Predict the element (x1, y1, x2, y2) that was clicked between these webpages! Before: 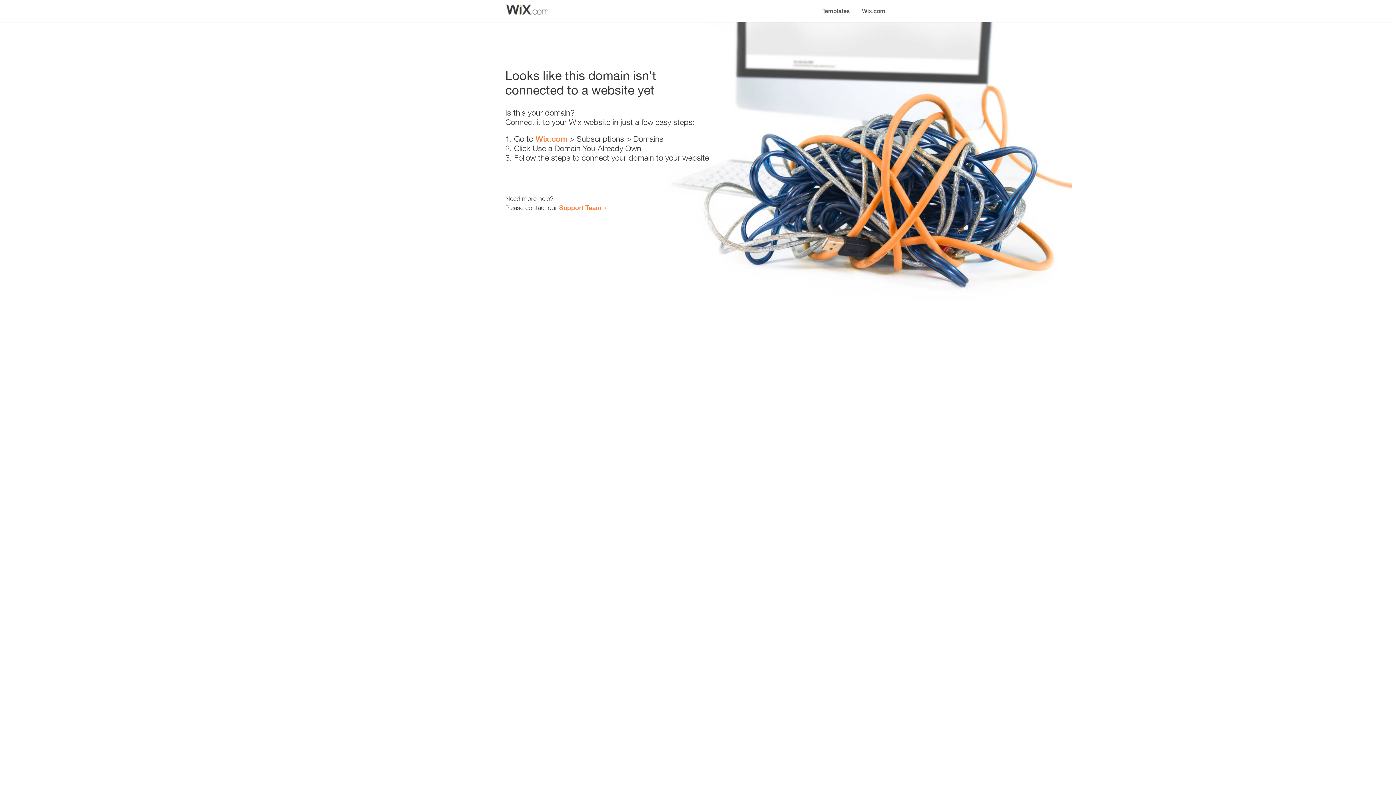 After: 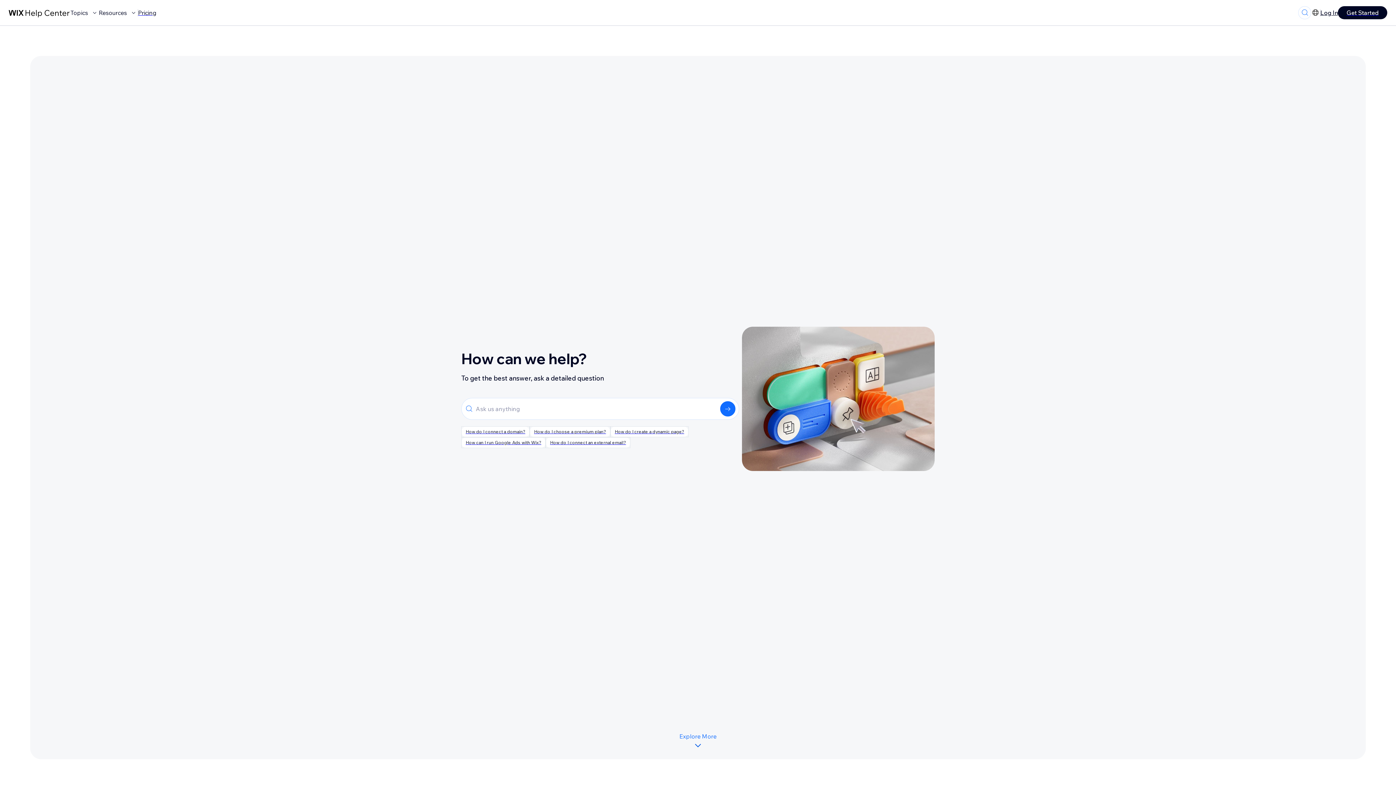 Action: label: Support Team bbox: (559, 203, 601, 211)